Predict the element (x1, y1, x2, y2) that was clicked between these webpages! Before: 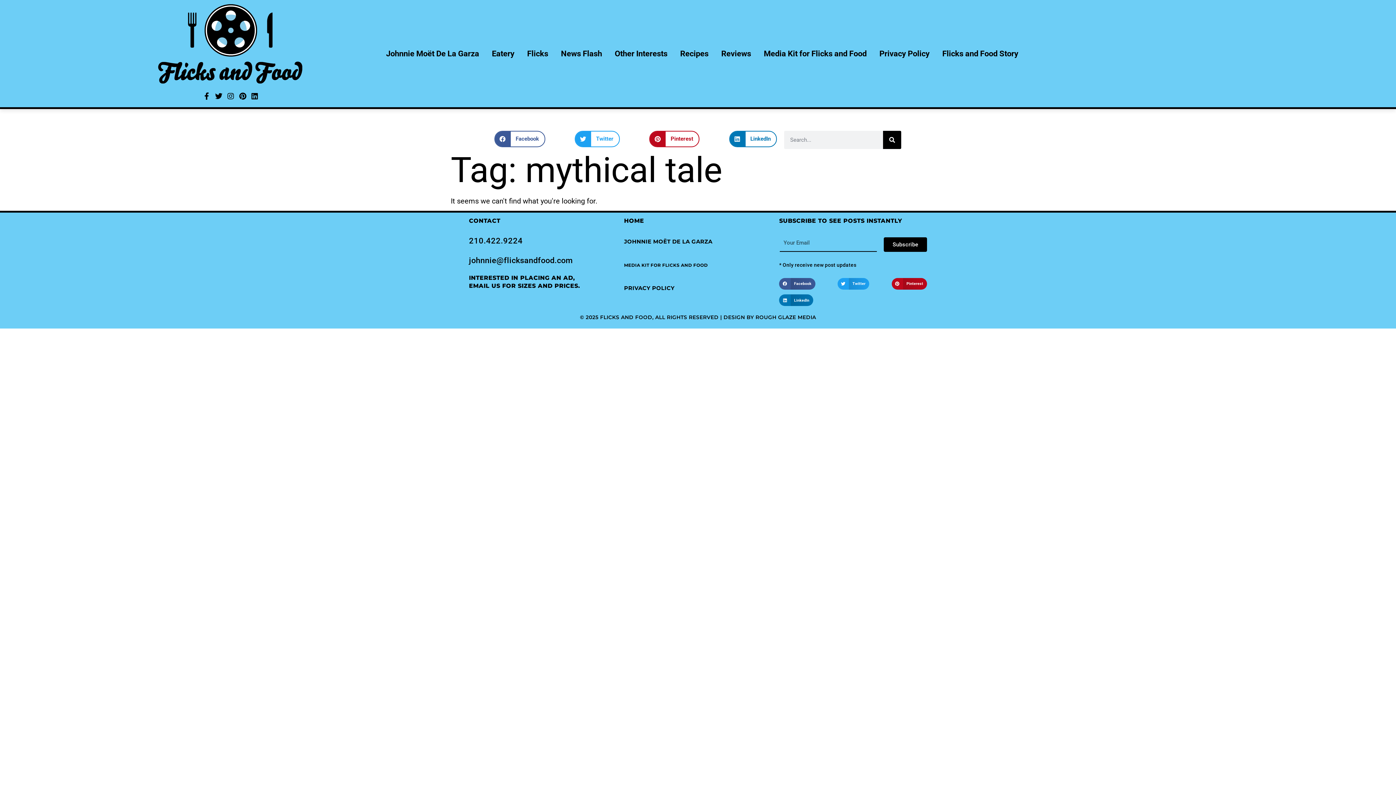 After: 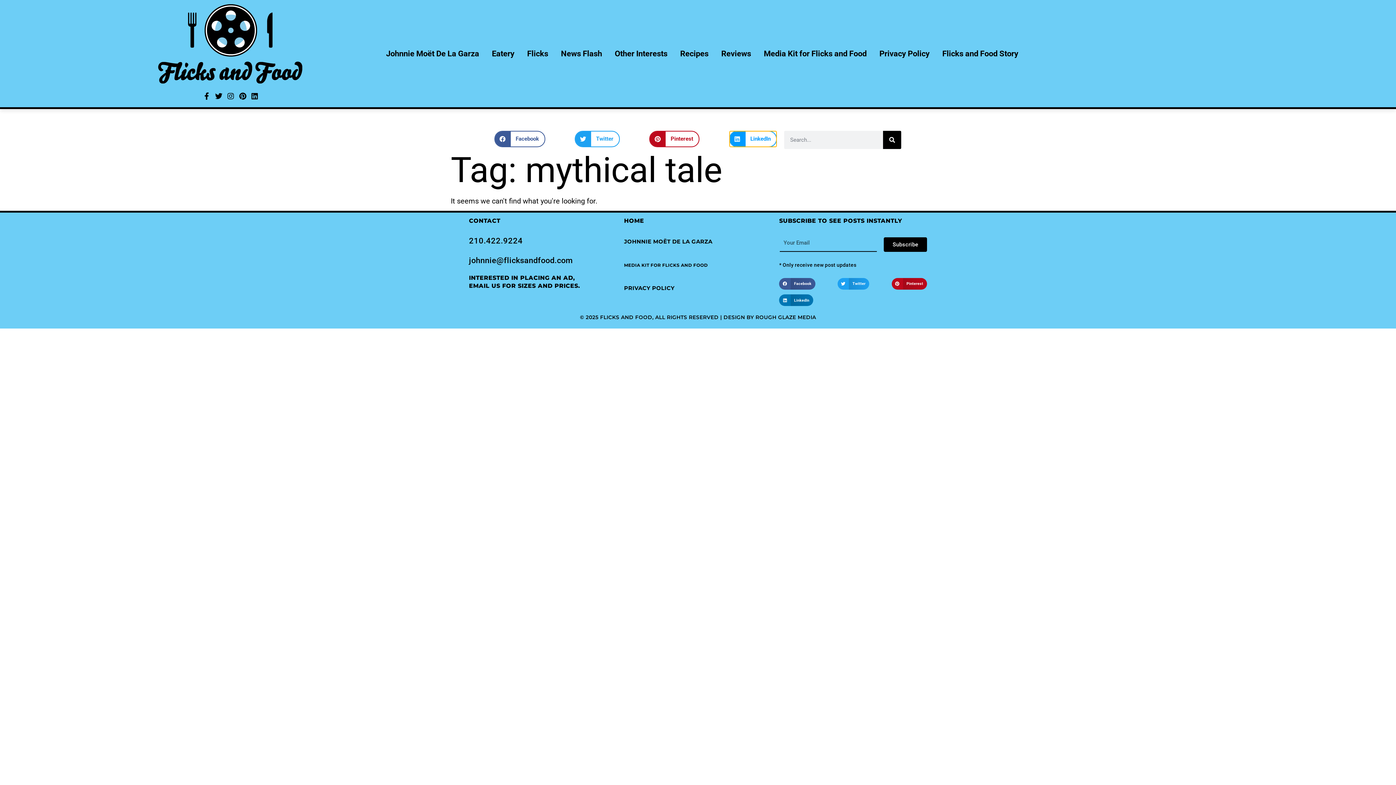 Action: bbox: (729, 131, 777, 147) label: Share on linkedin